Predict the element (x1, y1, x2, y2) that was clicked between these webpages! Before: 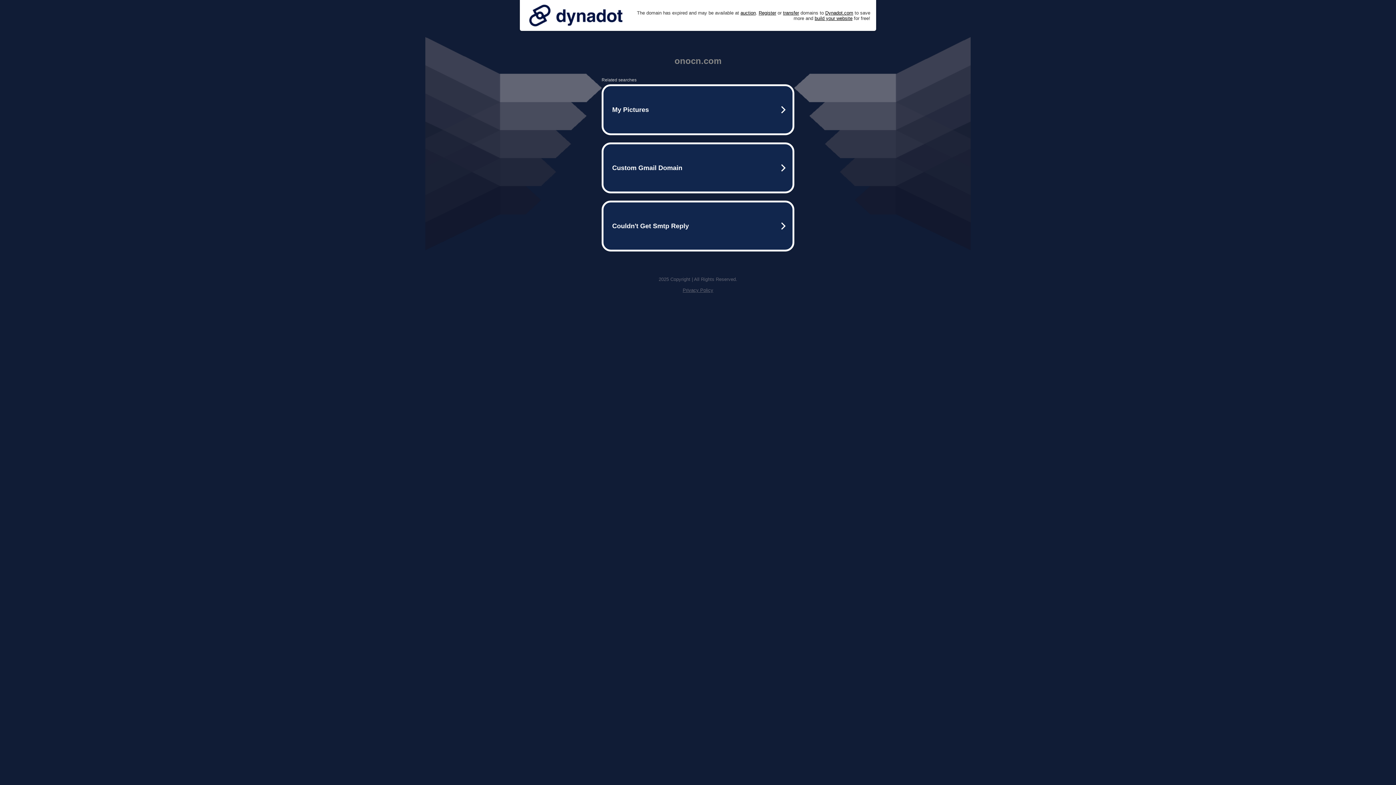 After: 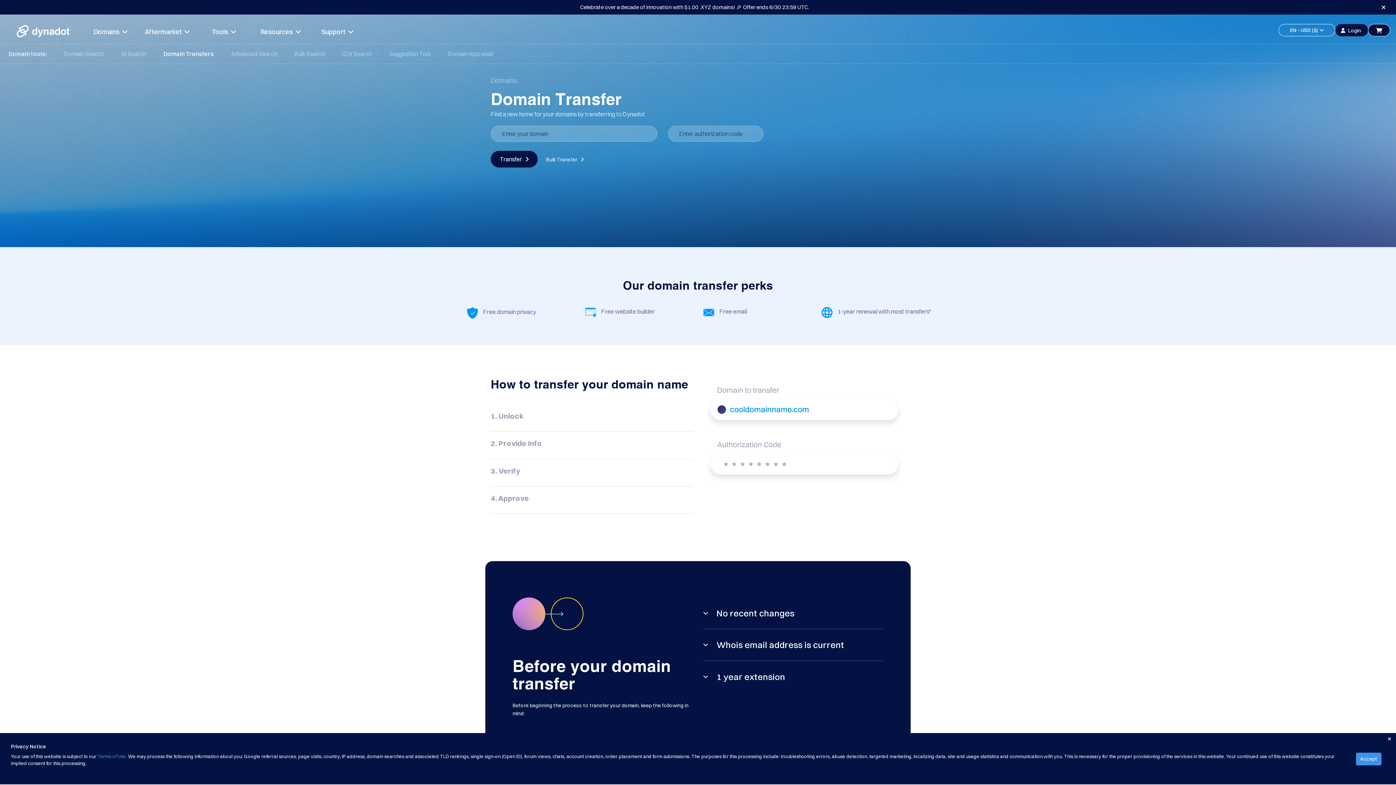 Action: label: transfer bbox: (783, 10, 799, 15)